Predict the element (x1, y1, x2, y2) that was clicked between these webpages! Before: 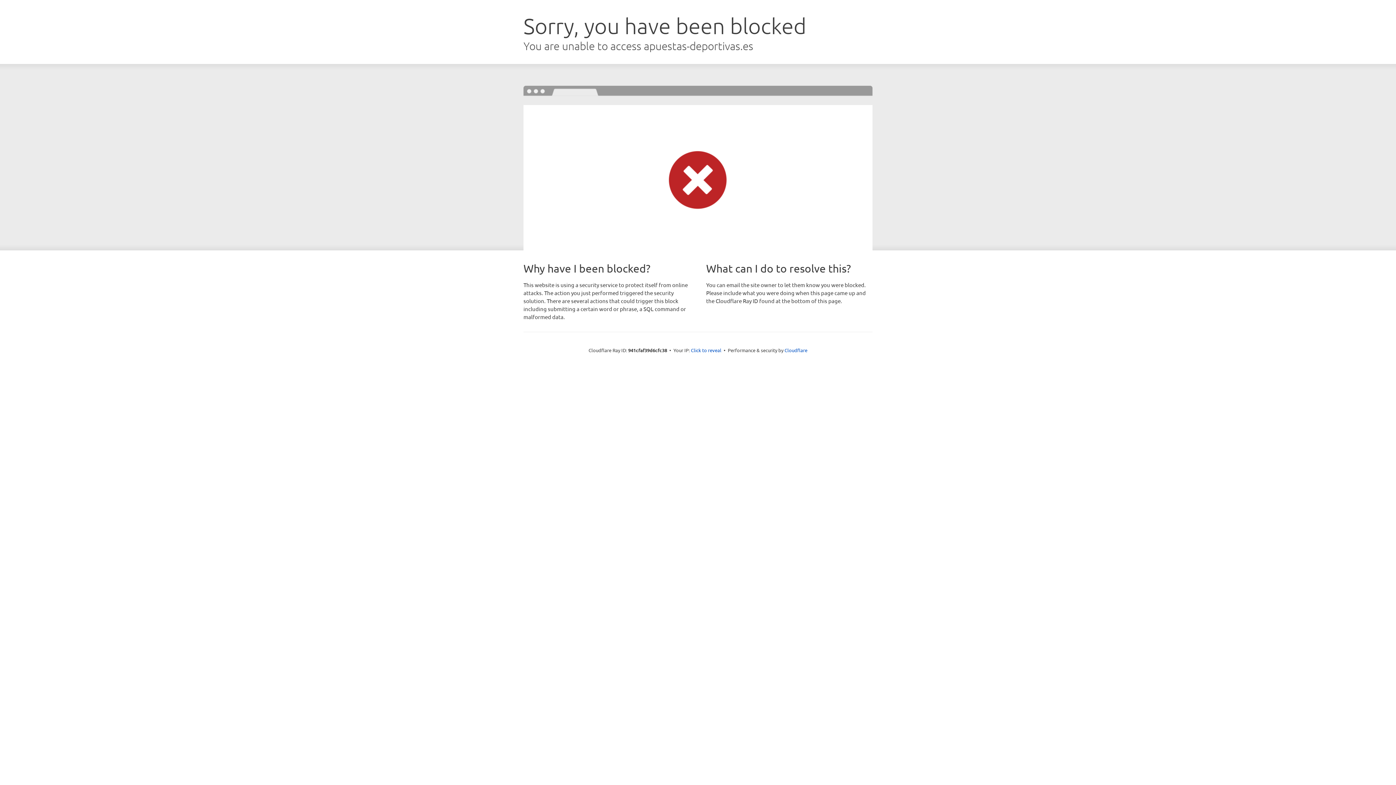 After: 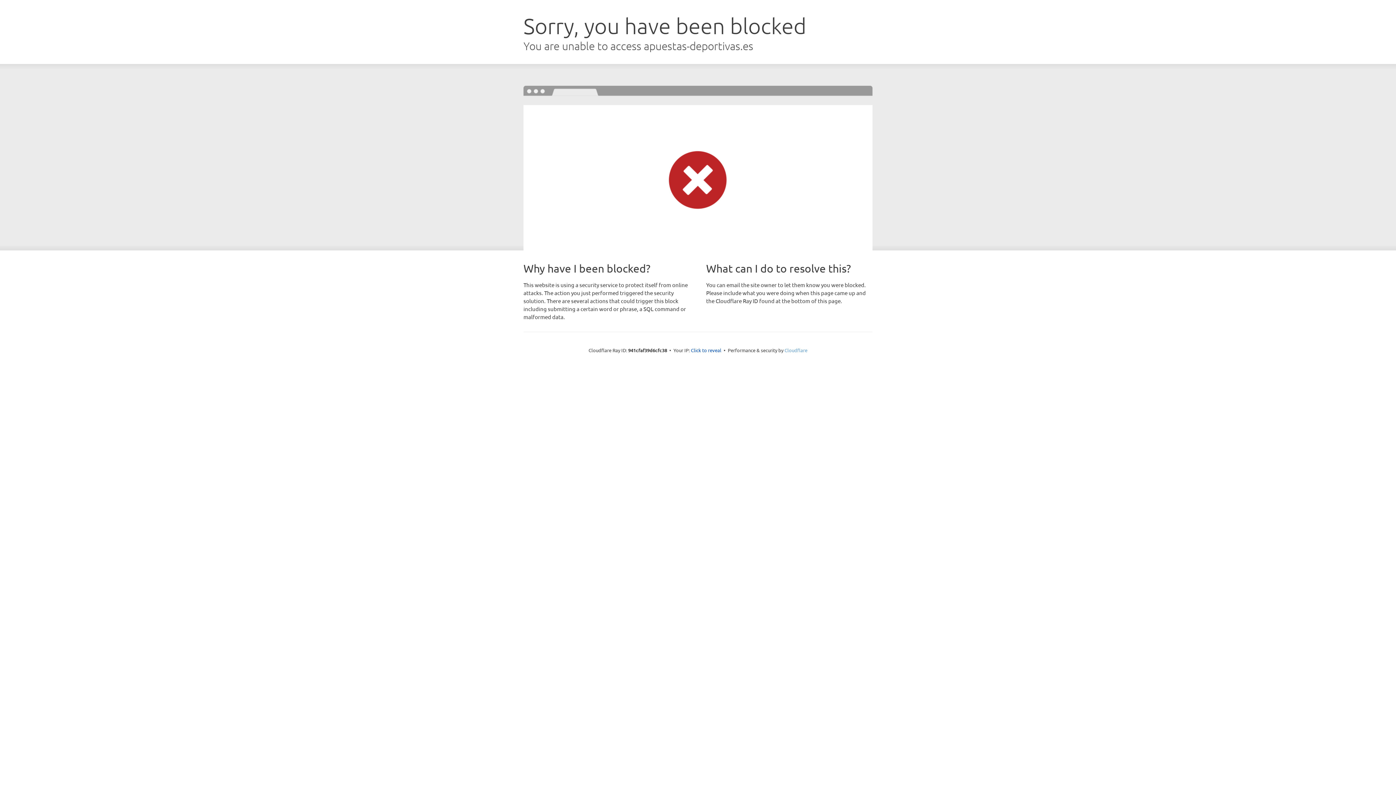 Action: label: Cloudflare bbox: (784, 347, 807, 353)